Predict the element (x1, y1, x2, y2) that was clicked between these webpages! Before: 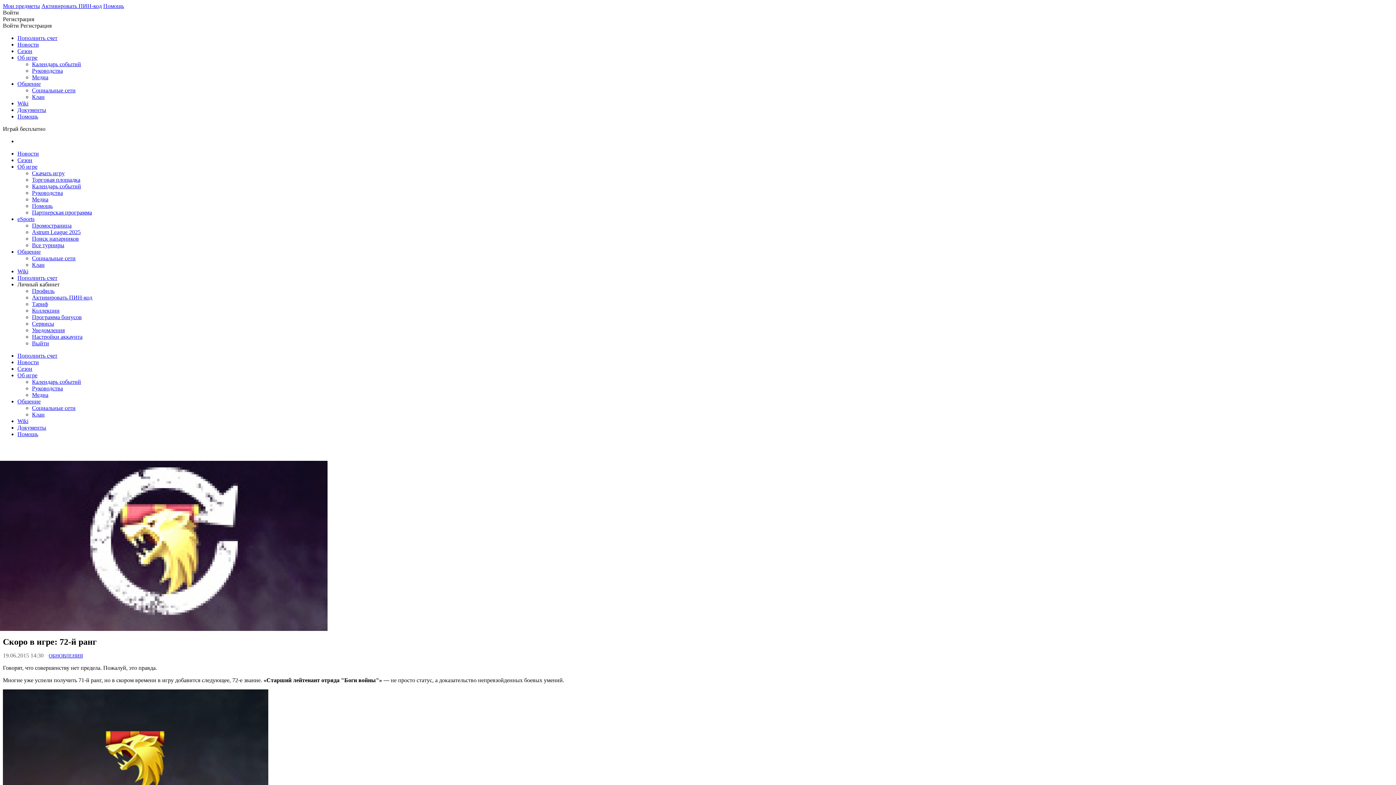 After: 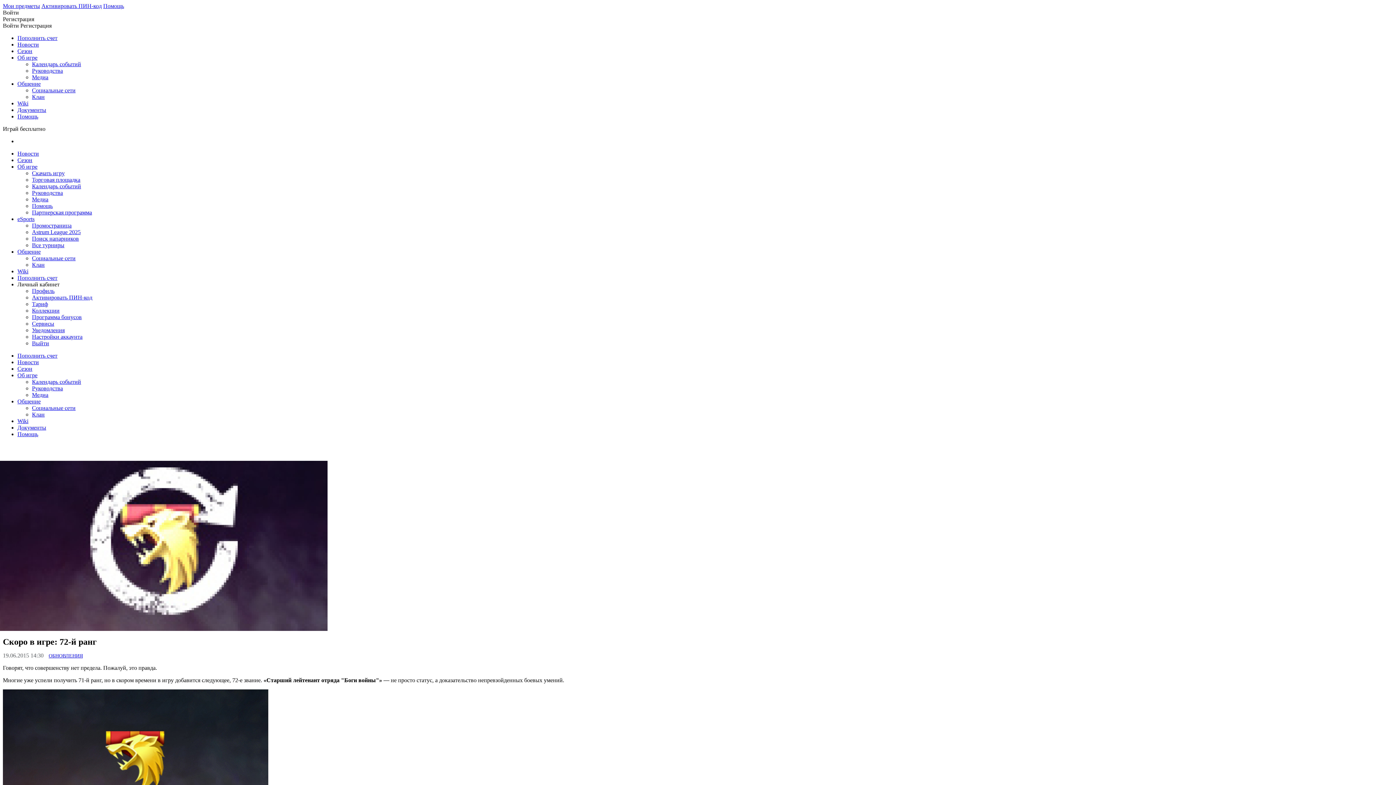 Action: bbox: (17, 80, 40, 86) label: Общение